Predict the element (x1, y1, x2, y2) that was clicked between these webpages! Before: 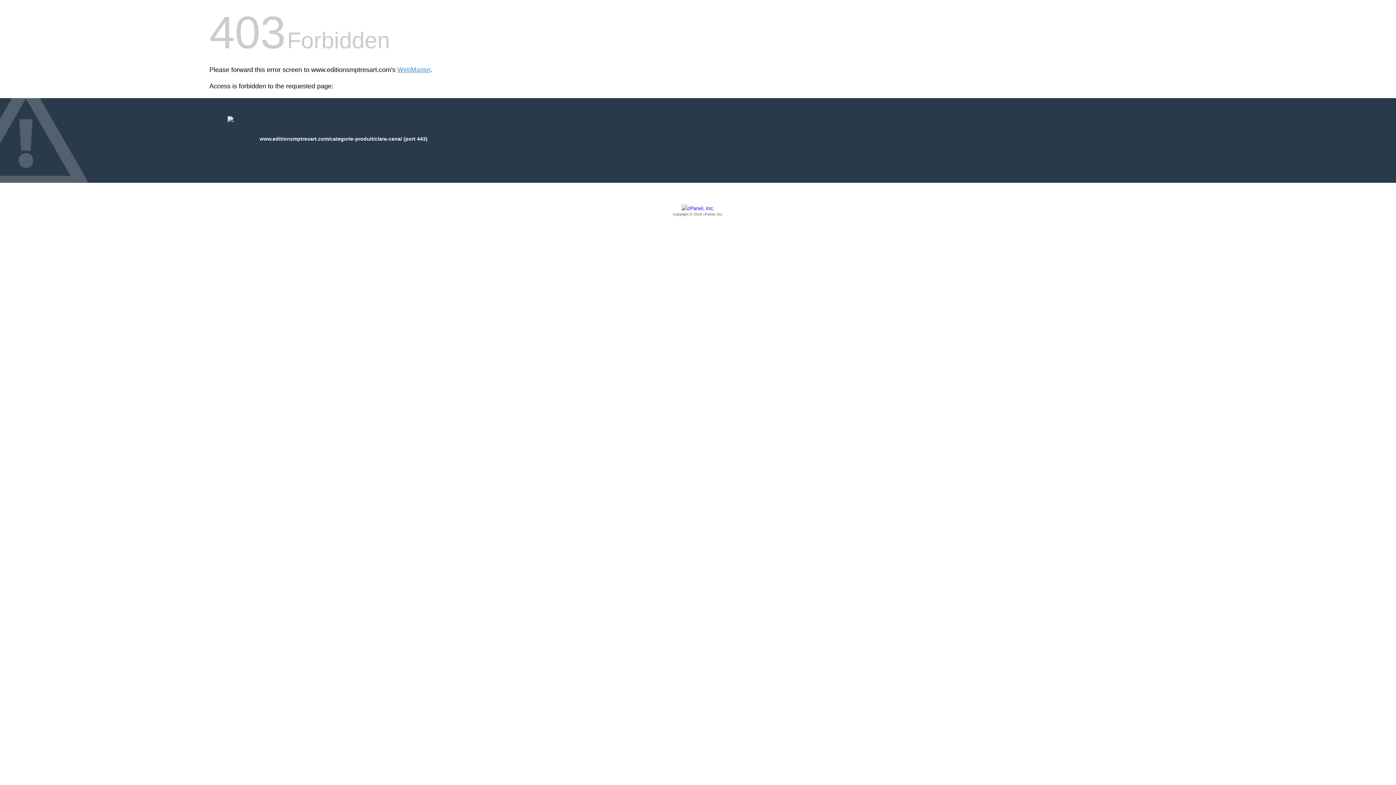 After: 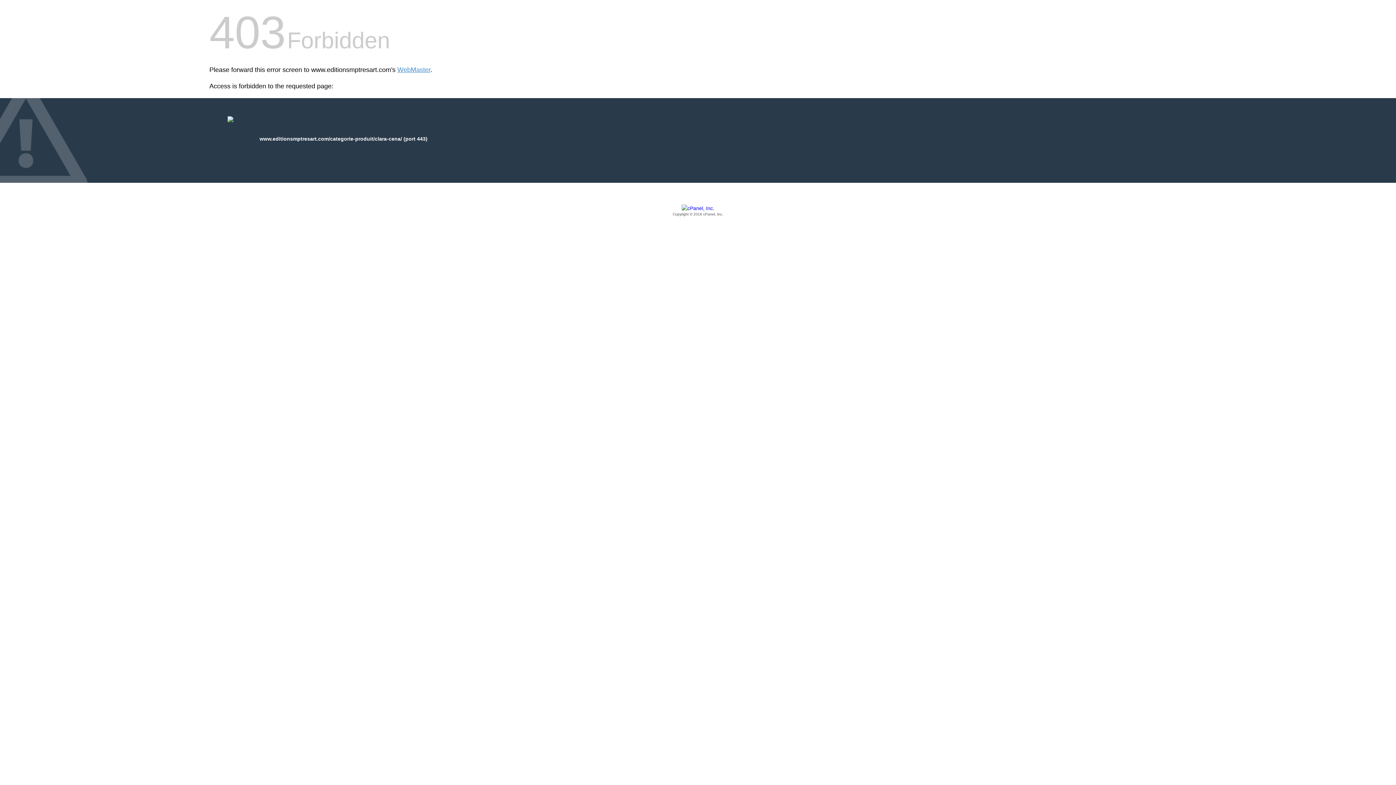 Action: bbox: (209, 205, 1186, 217) label: Copyright © 2016 cPanel, Inc.